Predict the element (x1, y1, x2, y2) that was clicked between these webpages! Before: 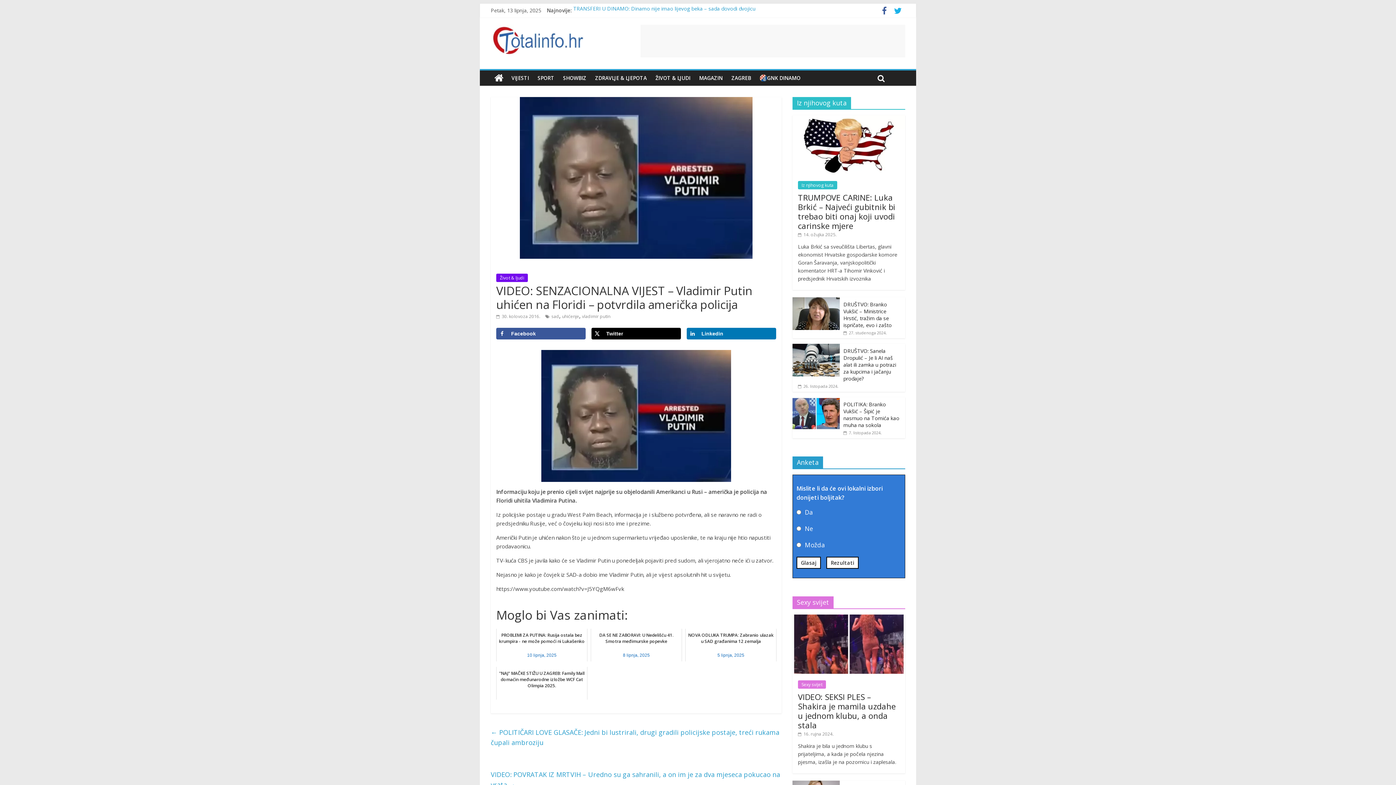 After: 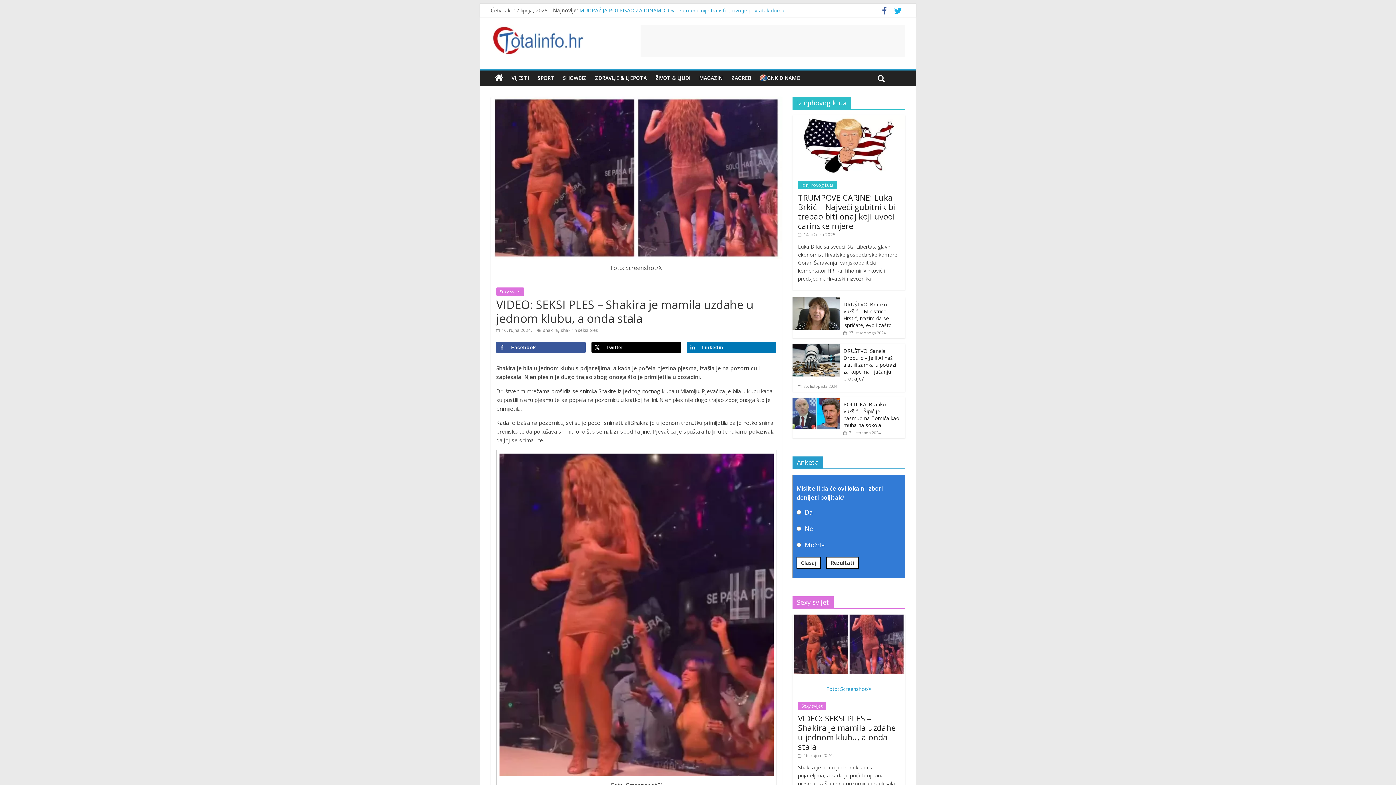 Action: bbox: (798, 691, 896, 730) label: VIDEO: SEKSI PLES – Shakira je mamila uzdahe u jednom klubu, a onda stala